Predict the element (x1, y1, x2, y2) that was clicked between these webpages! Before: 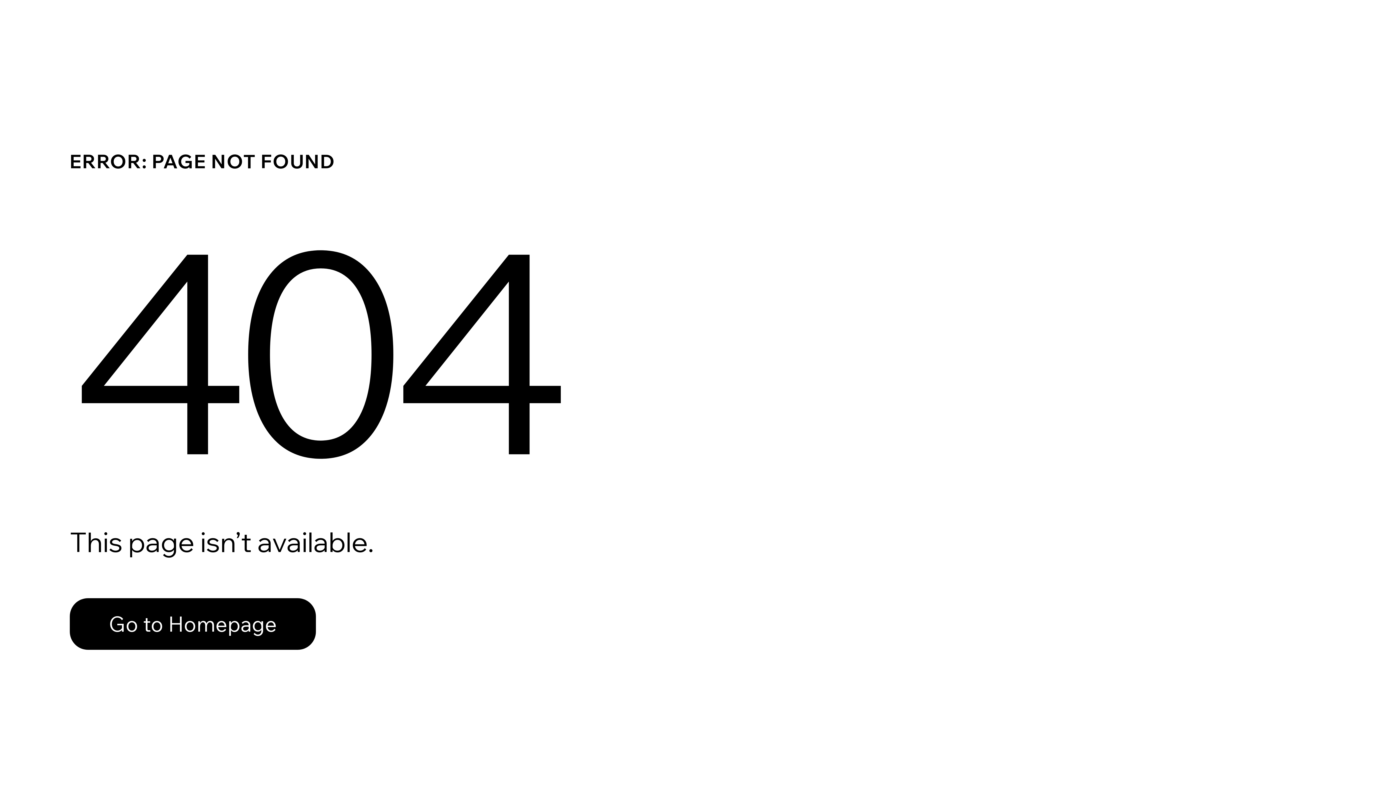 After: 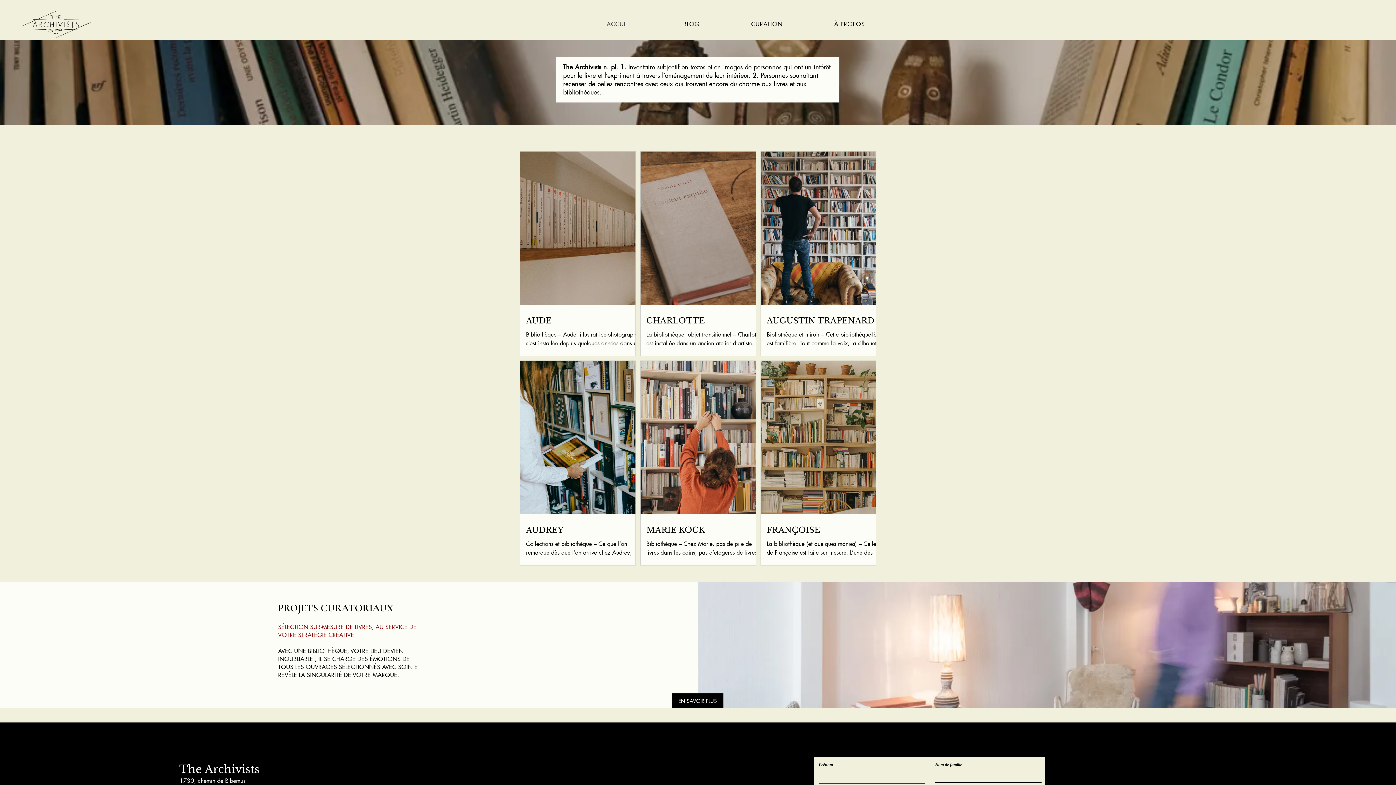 Action: bbox: (69, 582, 768, 659) label: Go to Homepage